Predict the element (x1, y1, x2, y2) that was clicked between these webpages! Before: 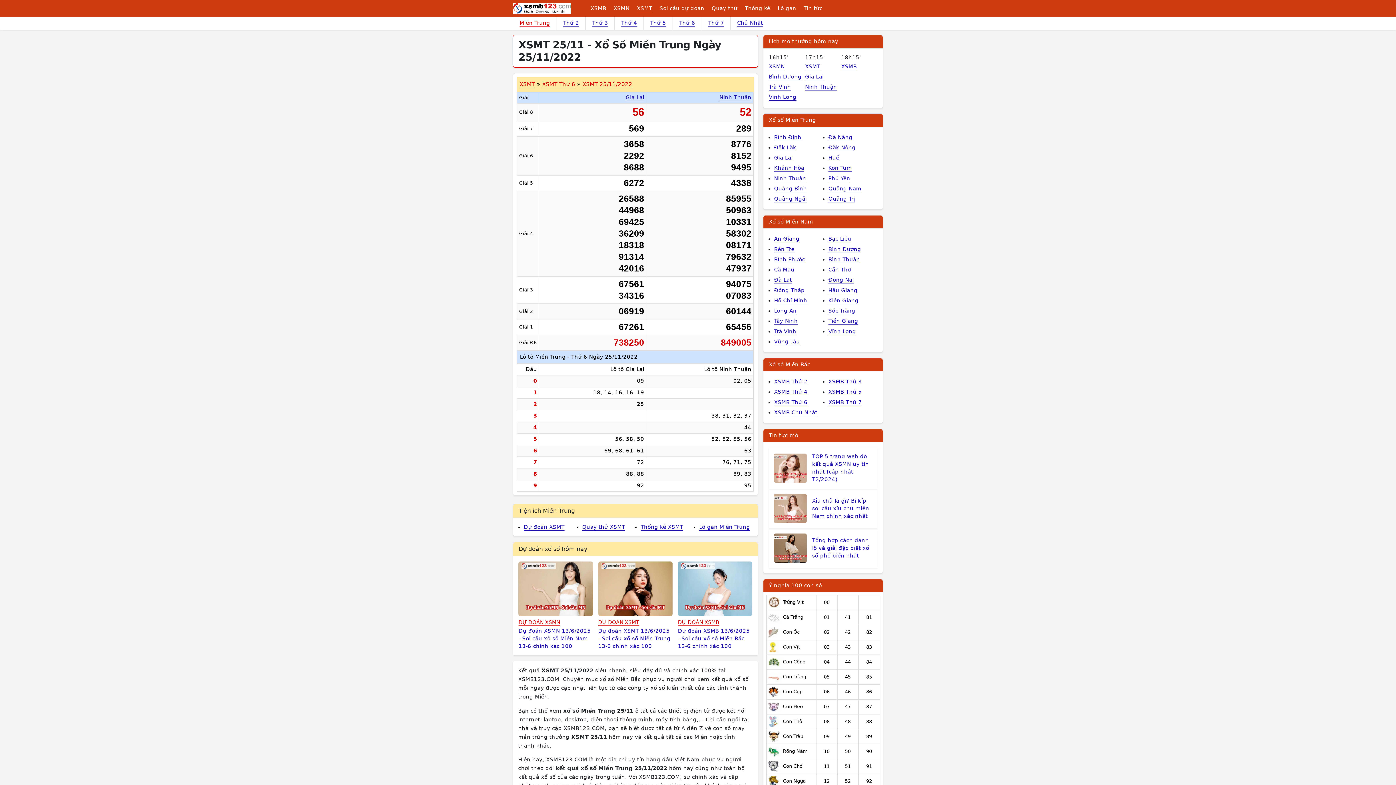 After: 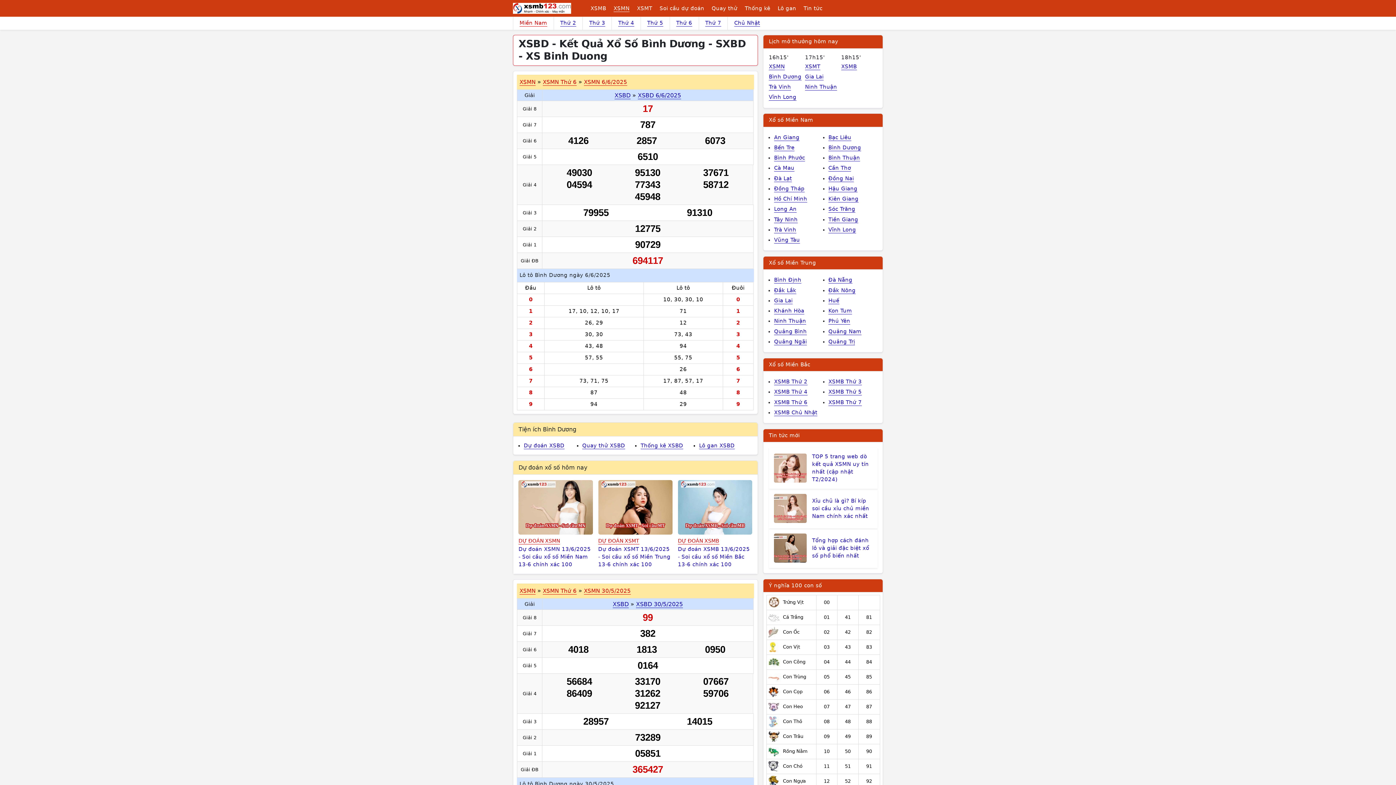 Action: bbox: (828, 244, 882, 254) label: Bình Dương